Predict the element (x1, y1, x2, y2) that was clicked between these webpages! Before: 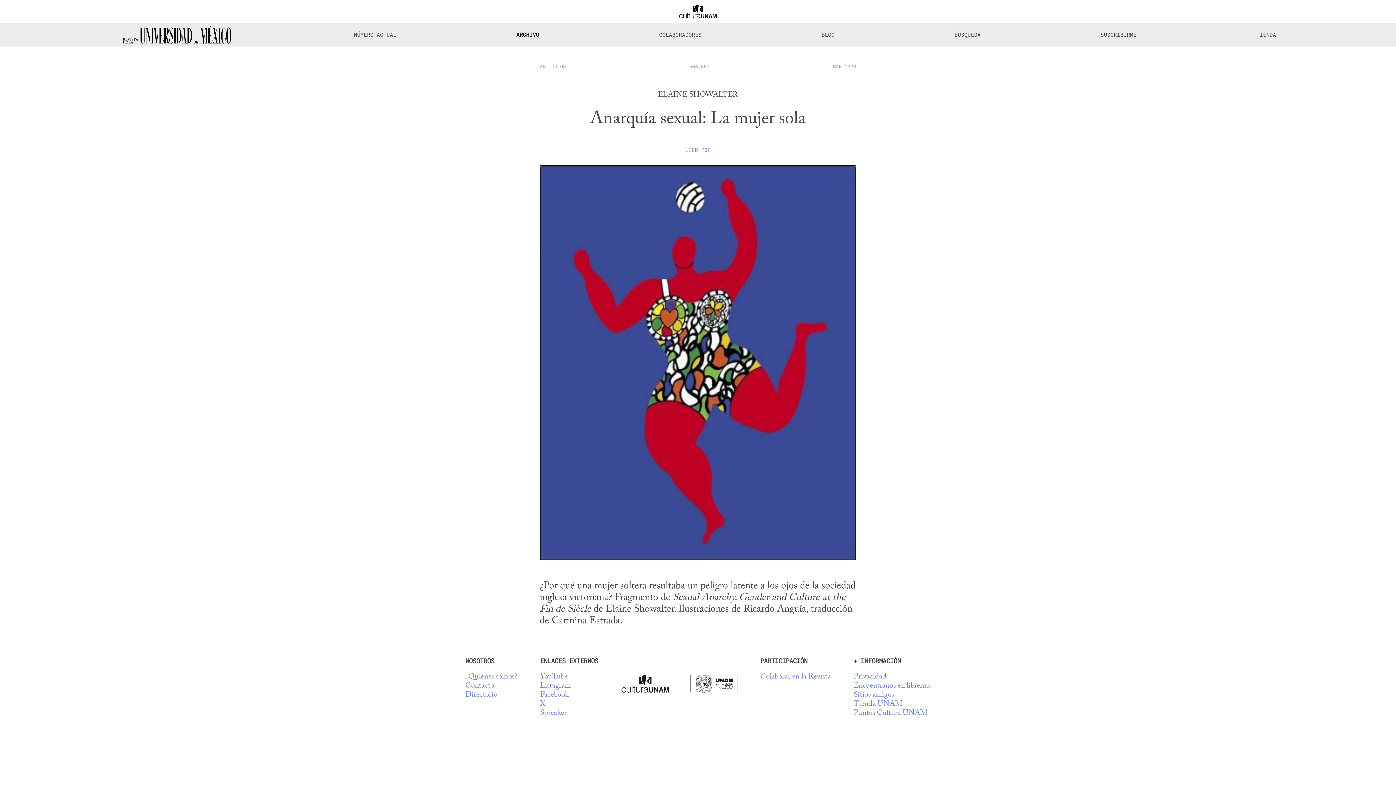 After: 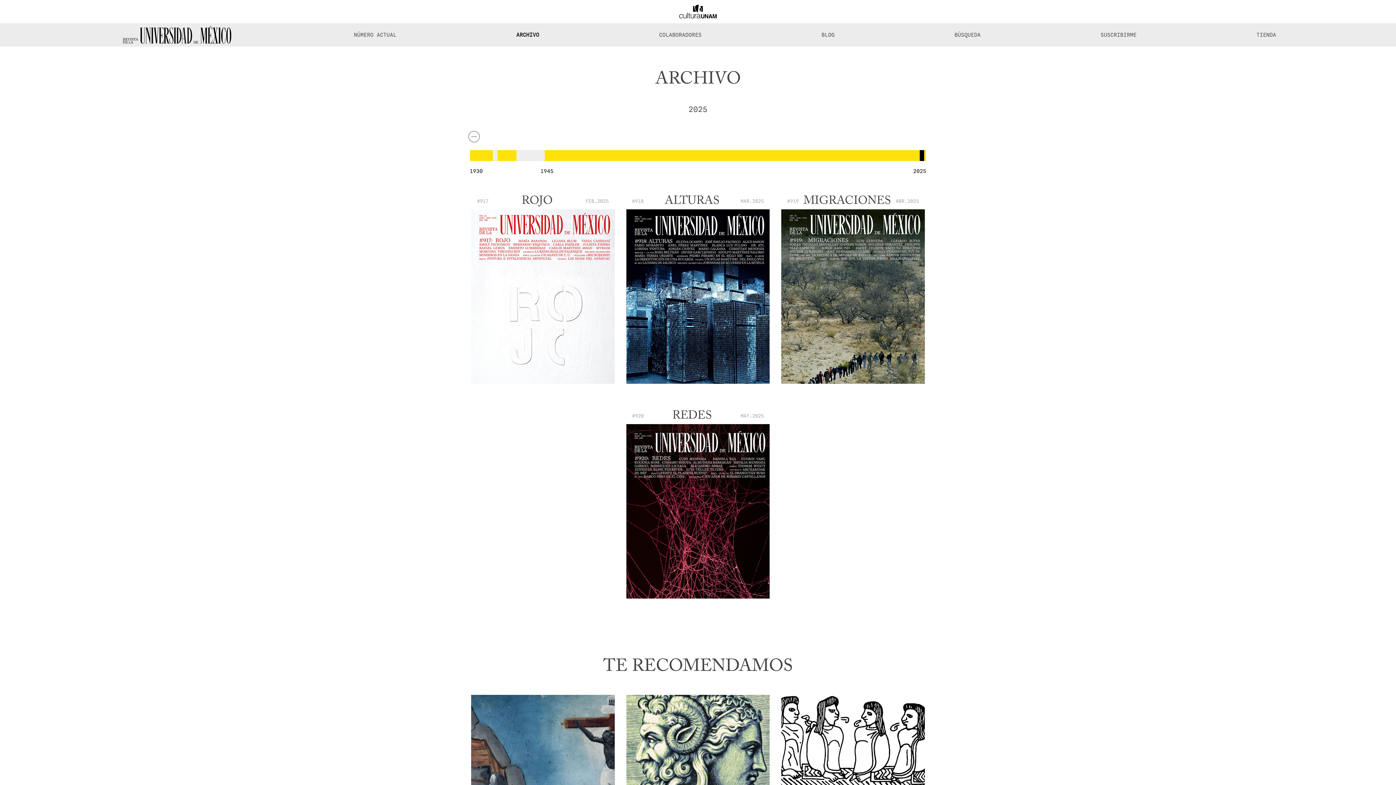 Action: label: ARCHIVO bbox: (516, 23, 539, 46)